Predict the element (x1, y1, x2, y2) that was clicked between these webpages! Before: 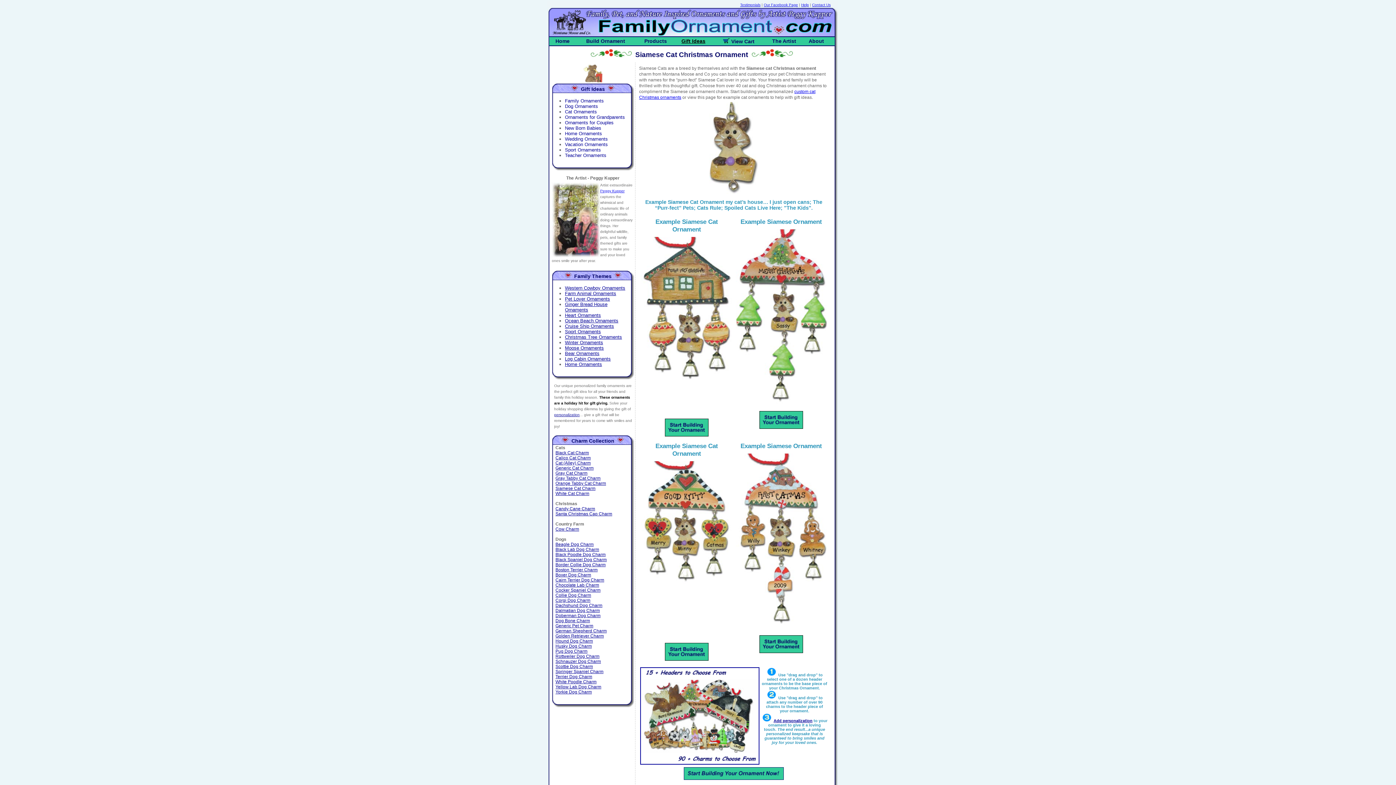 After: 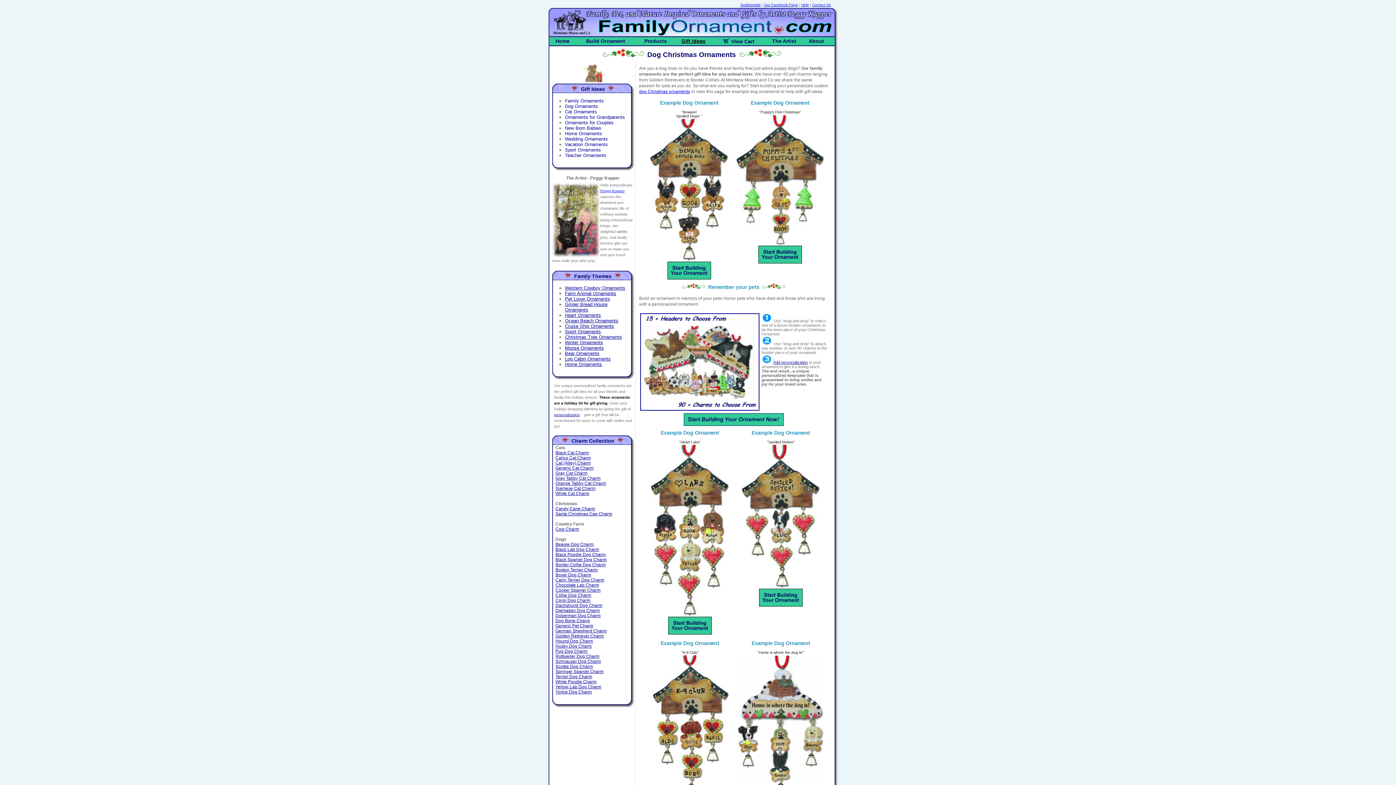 Action: label: Dog Ornaments bbox: (565, 103, 598, 109)